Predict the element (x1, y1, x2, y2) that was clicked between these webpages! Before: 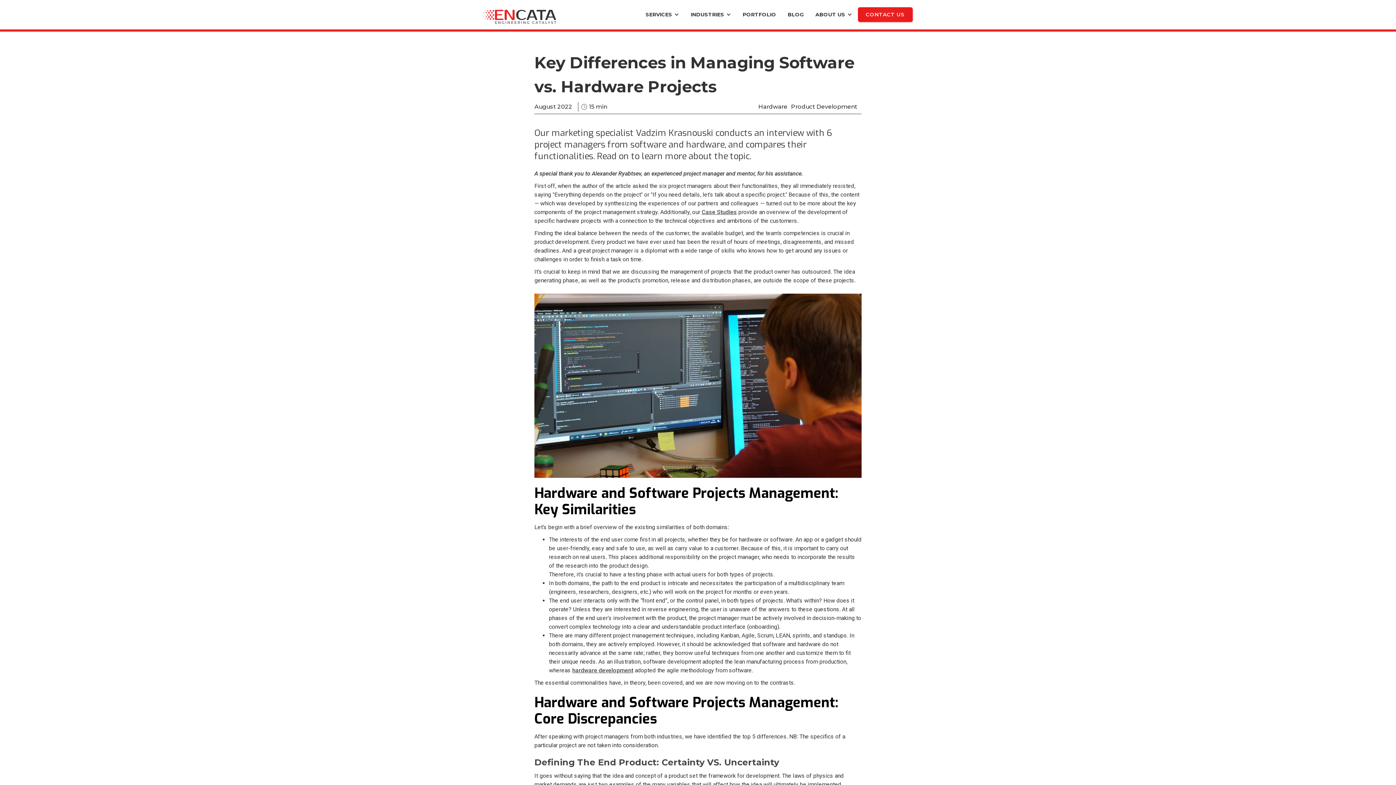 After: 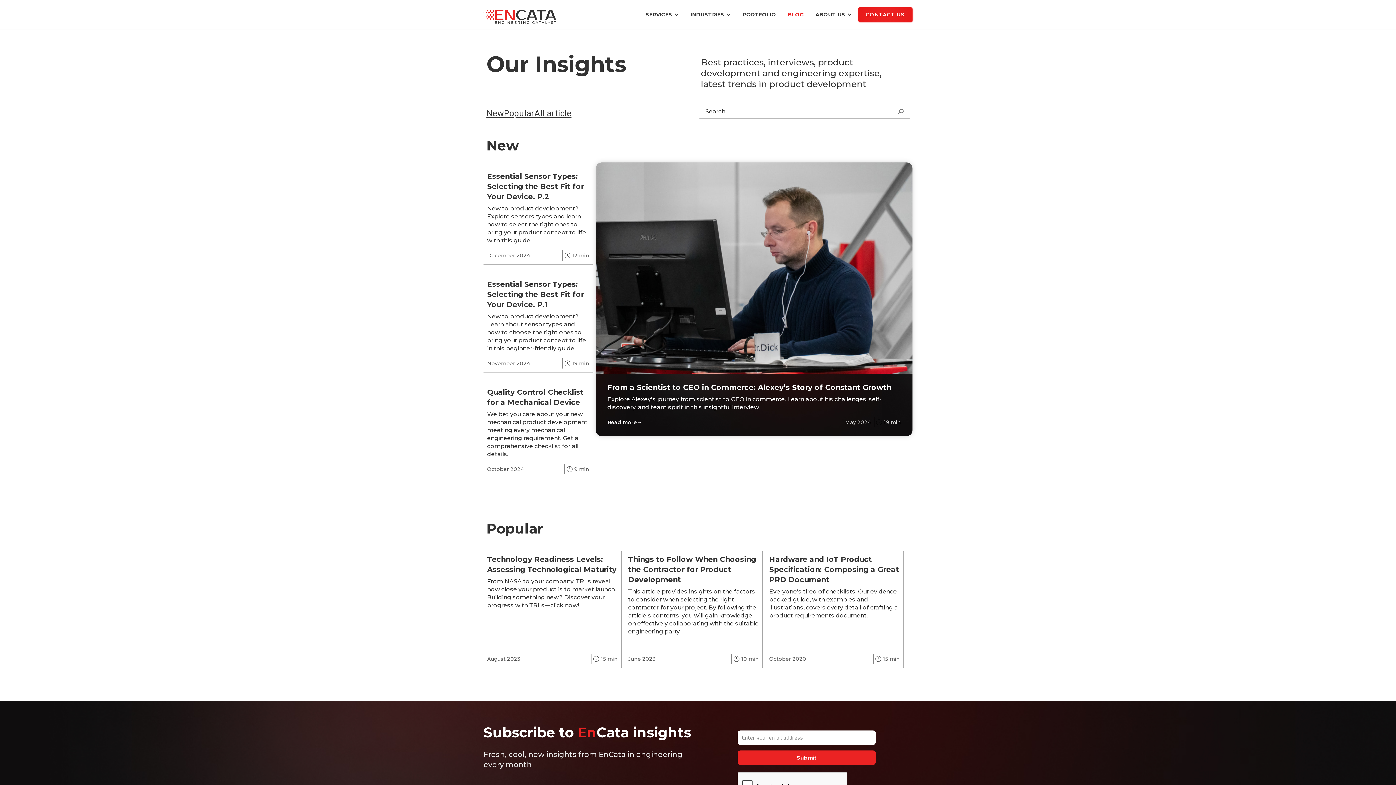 Action: label: BLOG bbox: (788, 9, 804, 20)